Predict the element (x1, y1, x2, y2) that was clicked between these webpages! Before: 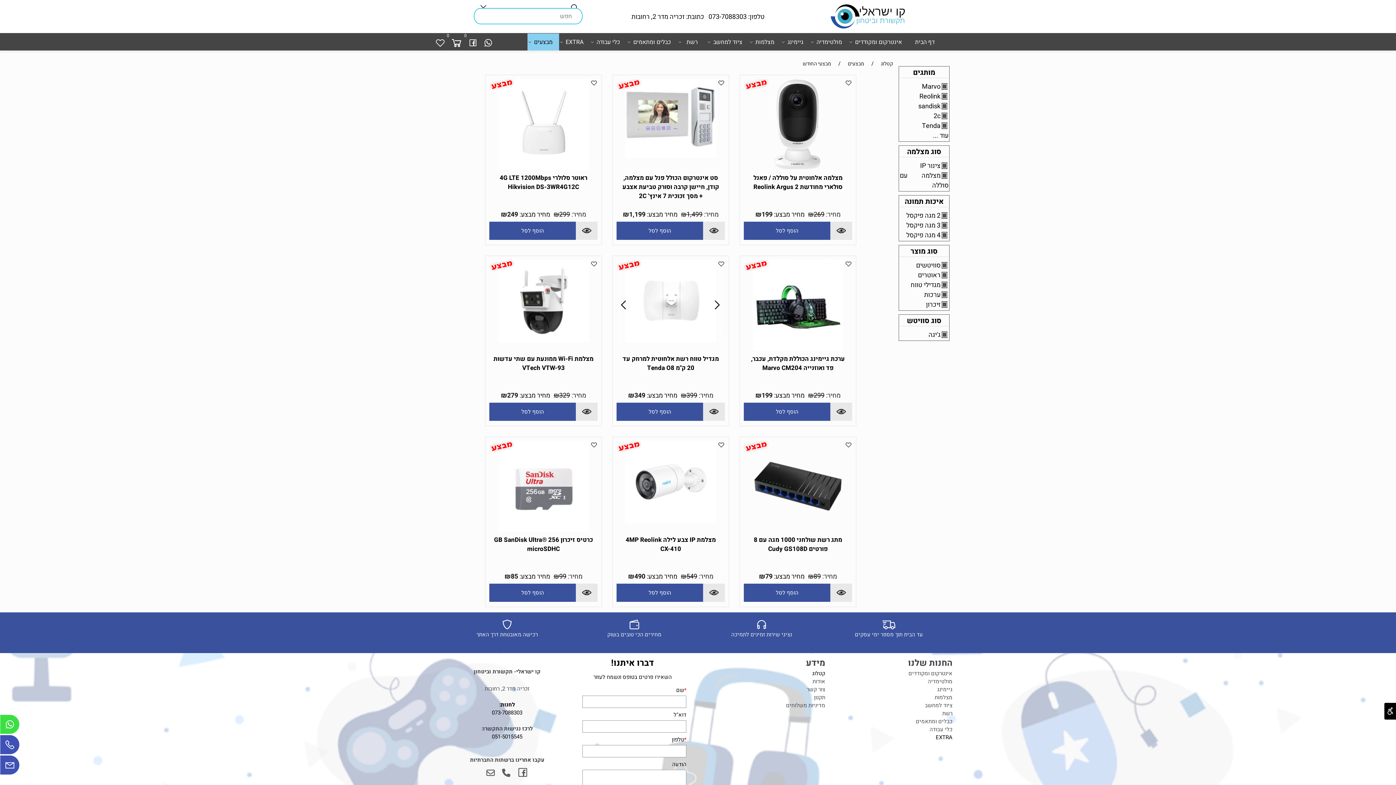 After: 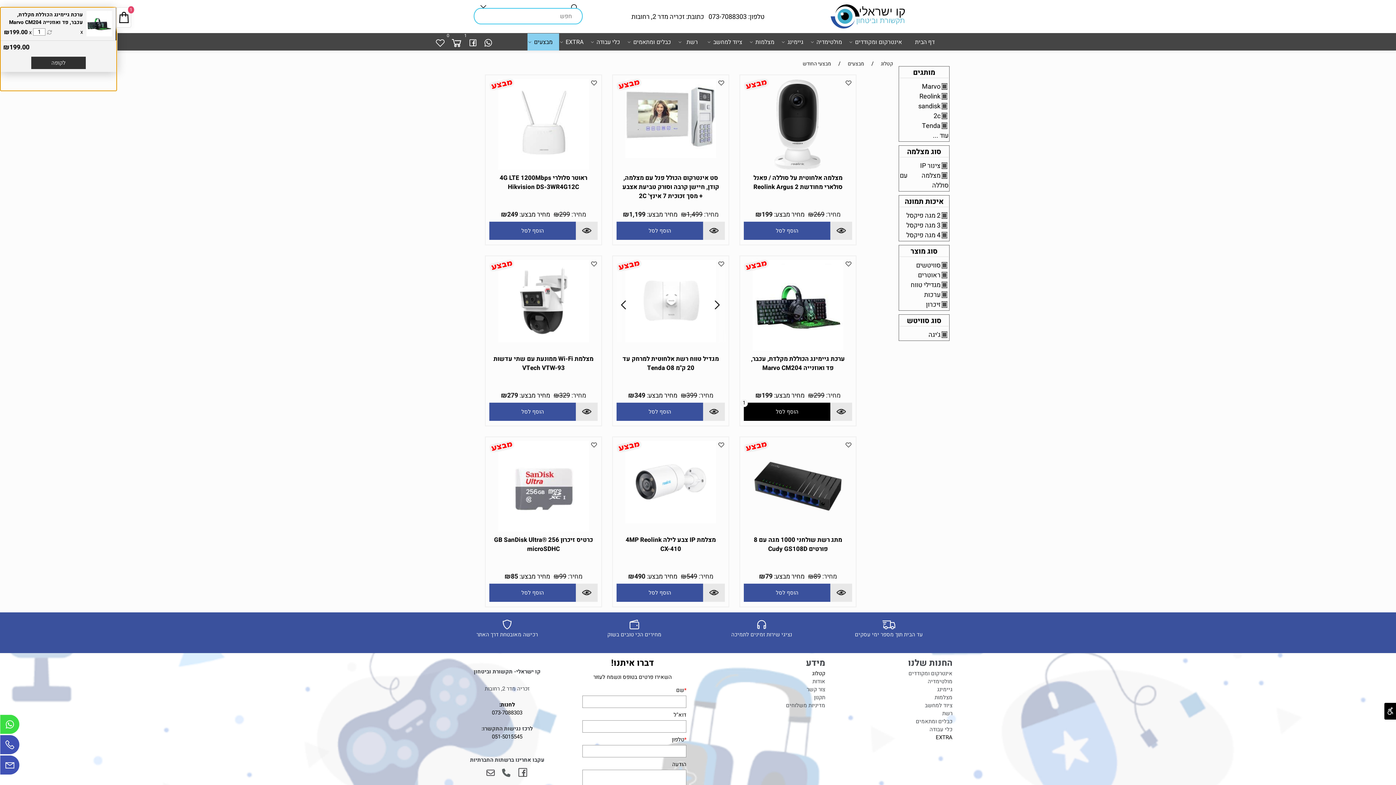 Action: label: הוסף לסל bbox: (744, 402, 830, 421)